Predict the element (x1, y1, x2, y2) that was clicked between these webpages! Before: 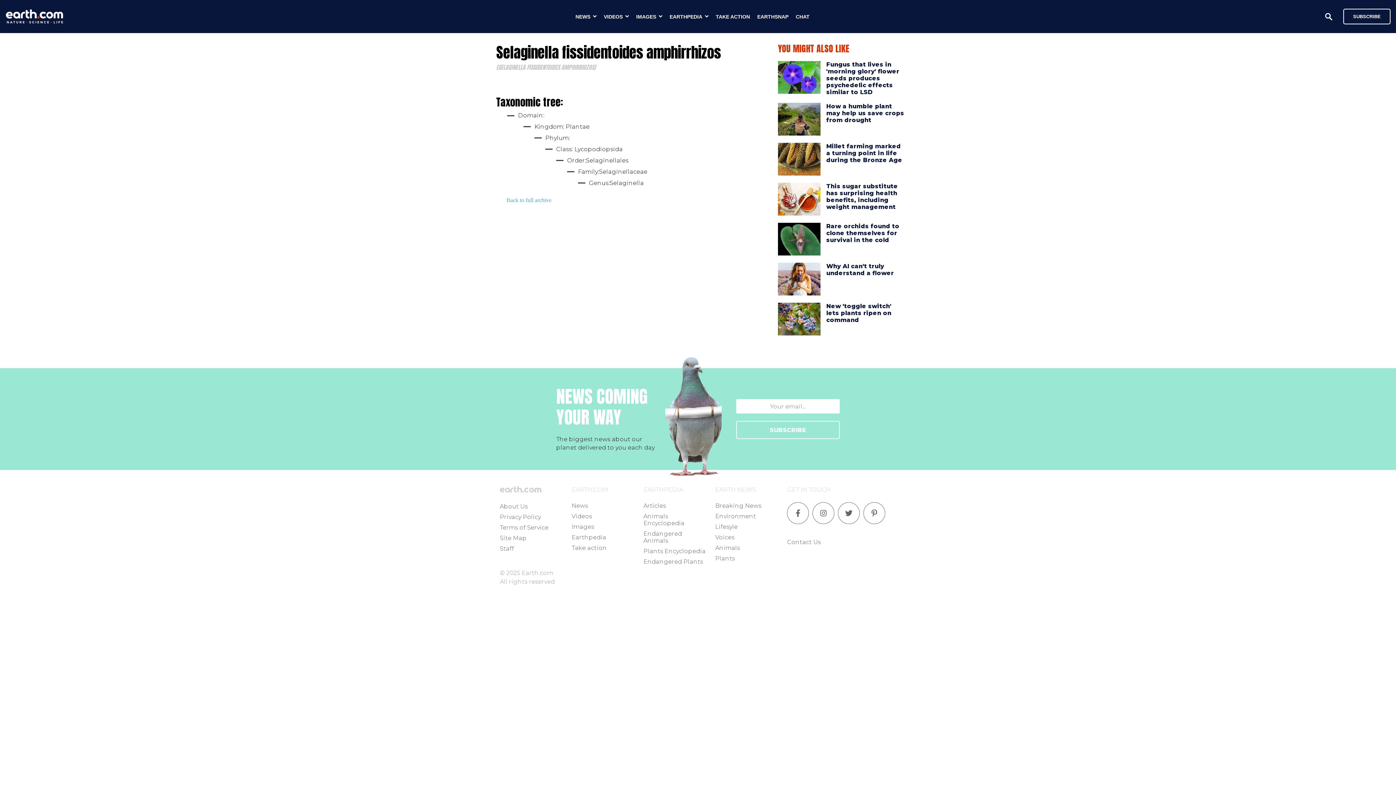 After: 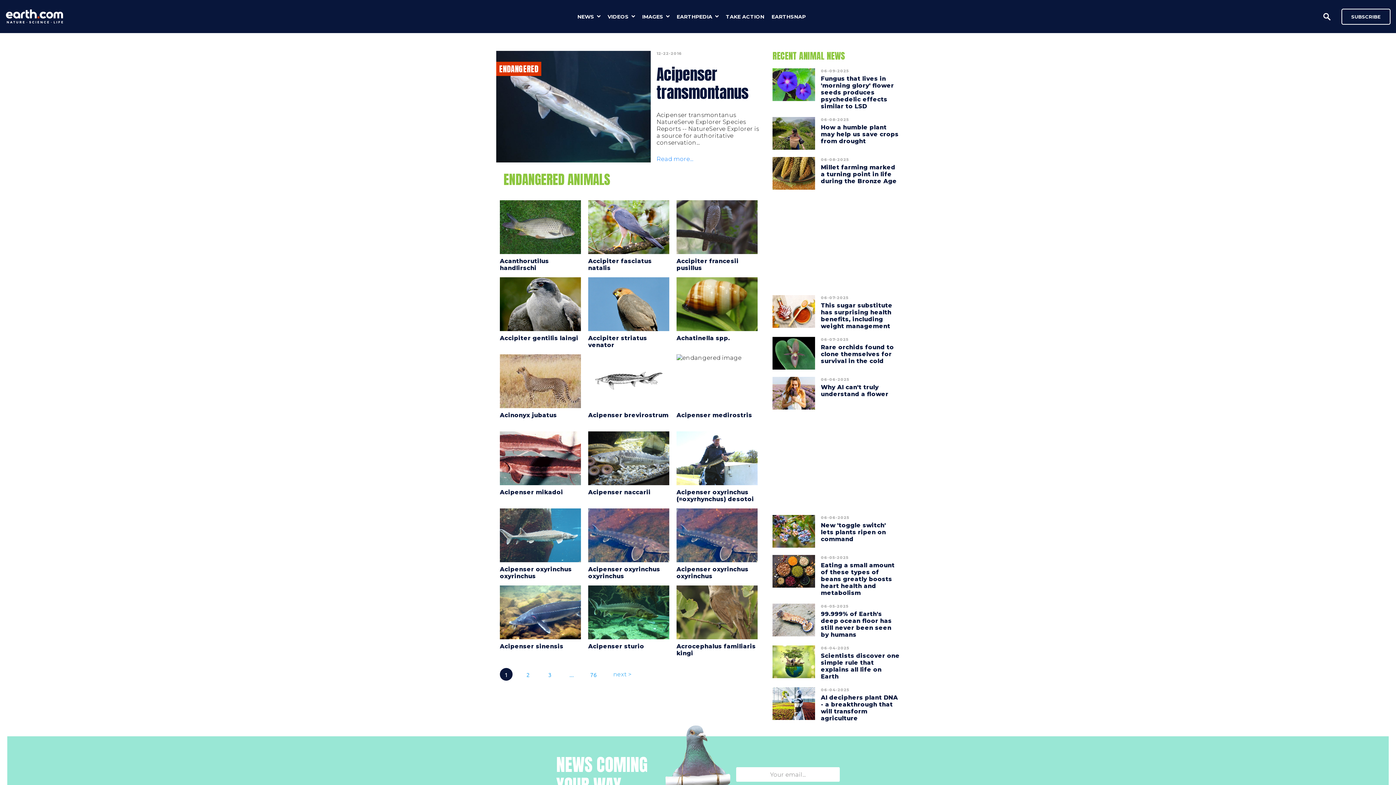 Action: label: Endangered Animals bbox: (643, 530, 682, 544)